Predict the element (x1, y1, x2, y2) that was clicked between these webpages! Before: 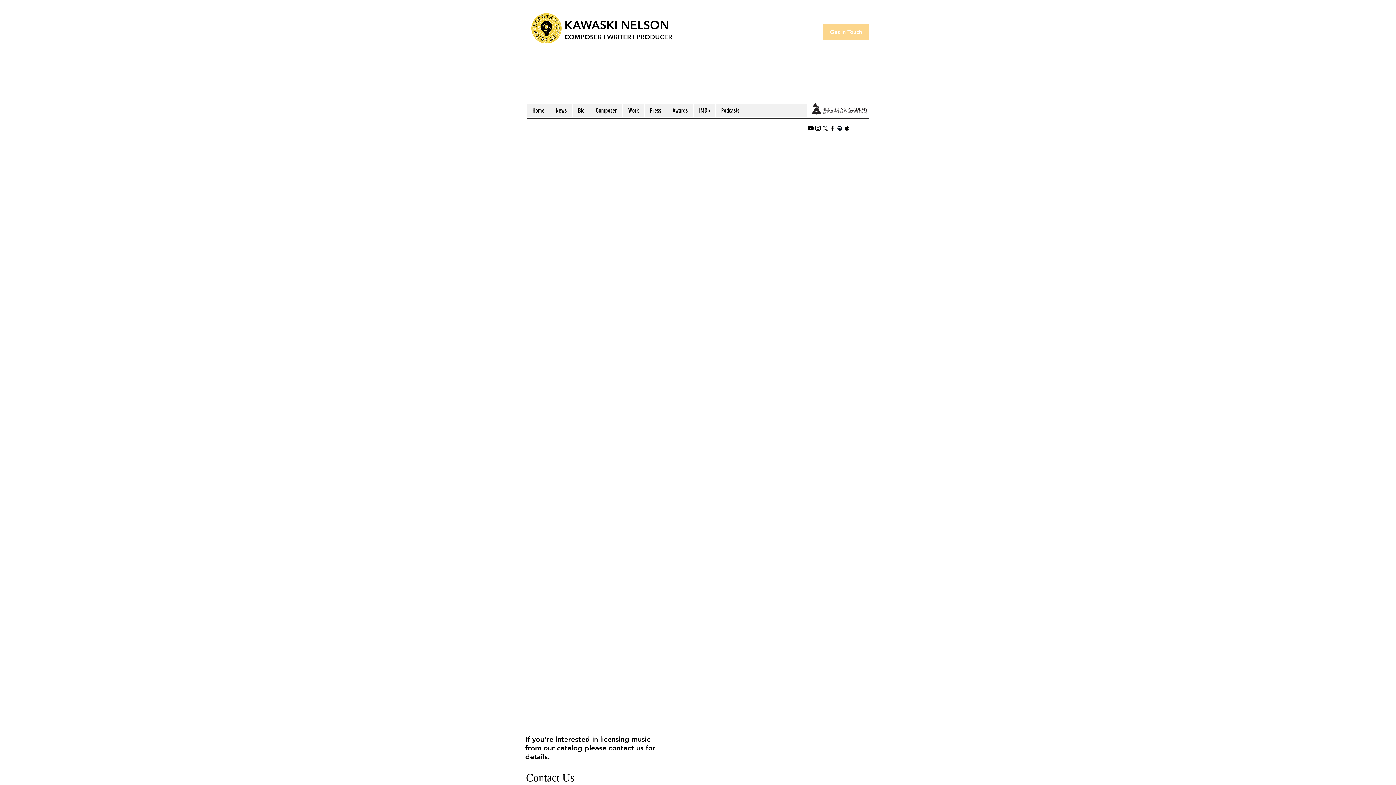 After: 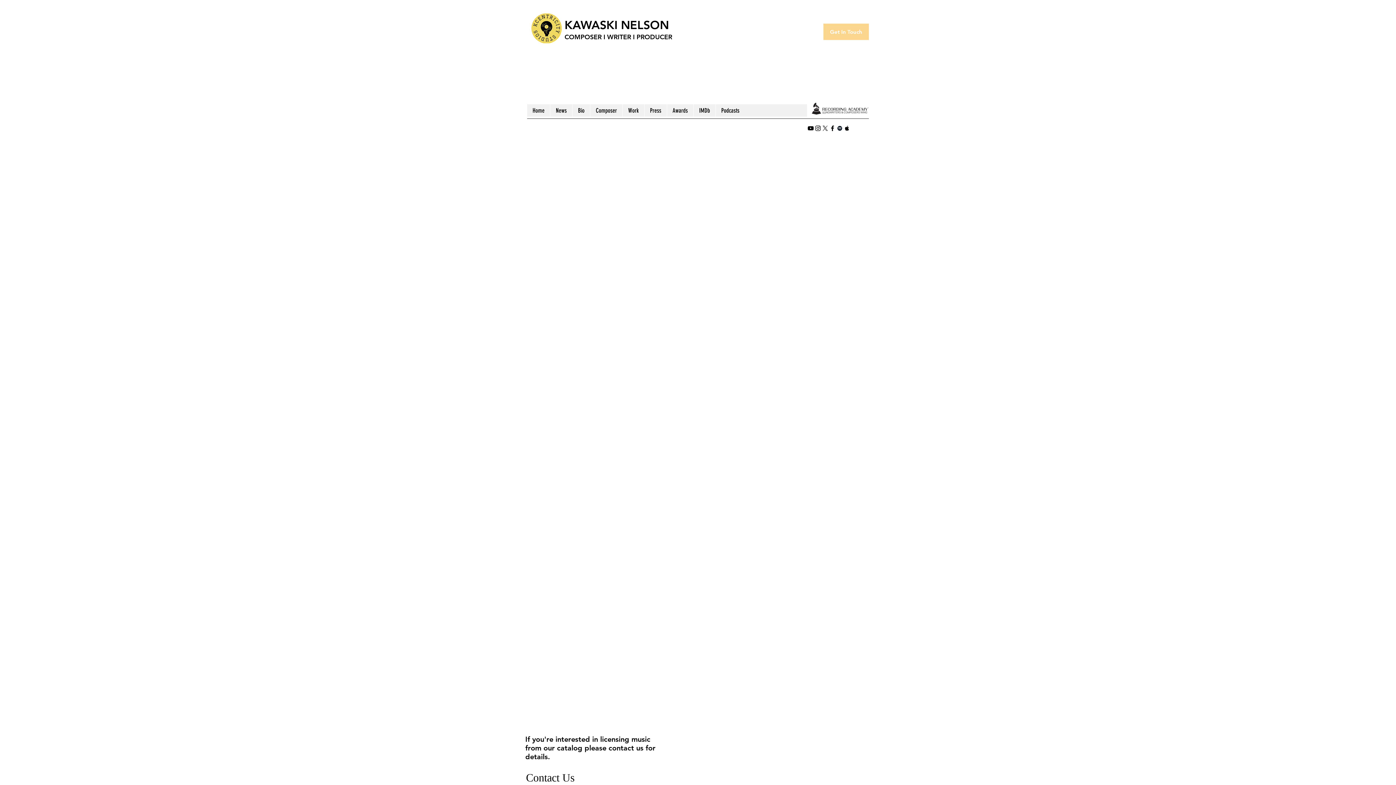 Action: label: facebook bbox: (829, 124, 836, 132)